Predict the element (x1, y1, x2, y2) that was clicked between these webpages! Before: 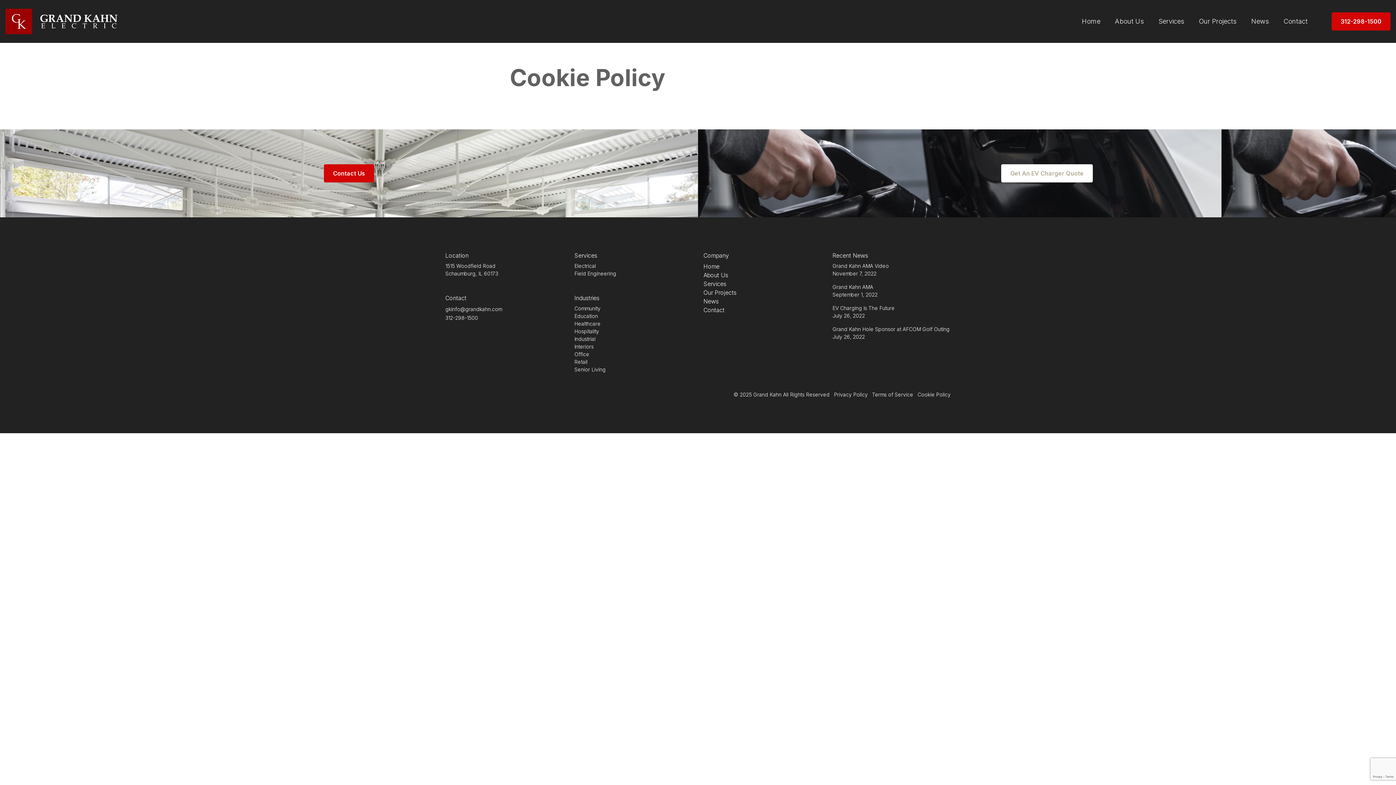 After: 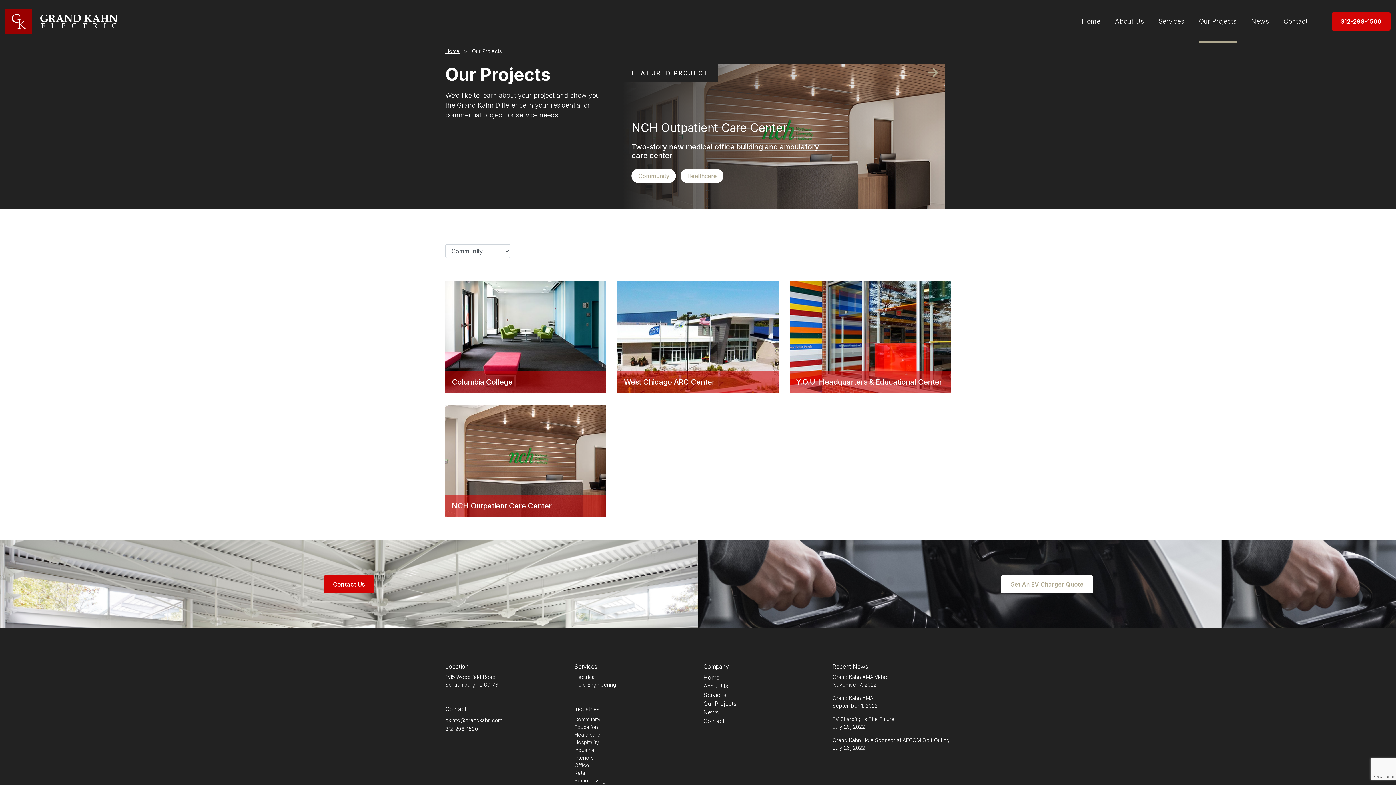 Action: bbox: (574, 305, 600, 311) label: Community